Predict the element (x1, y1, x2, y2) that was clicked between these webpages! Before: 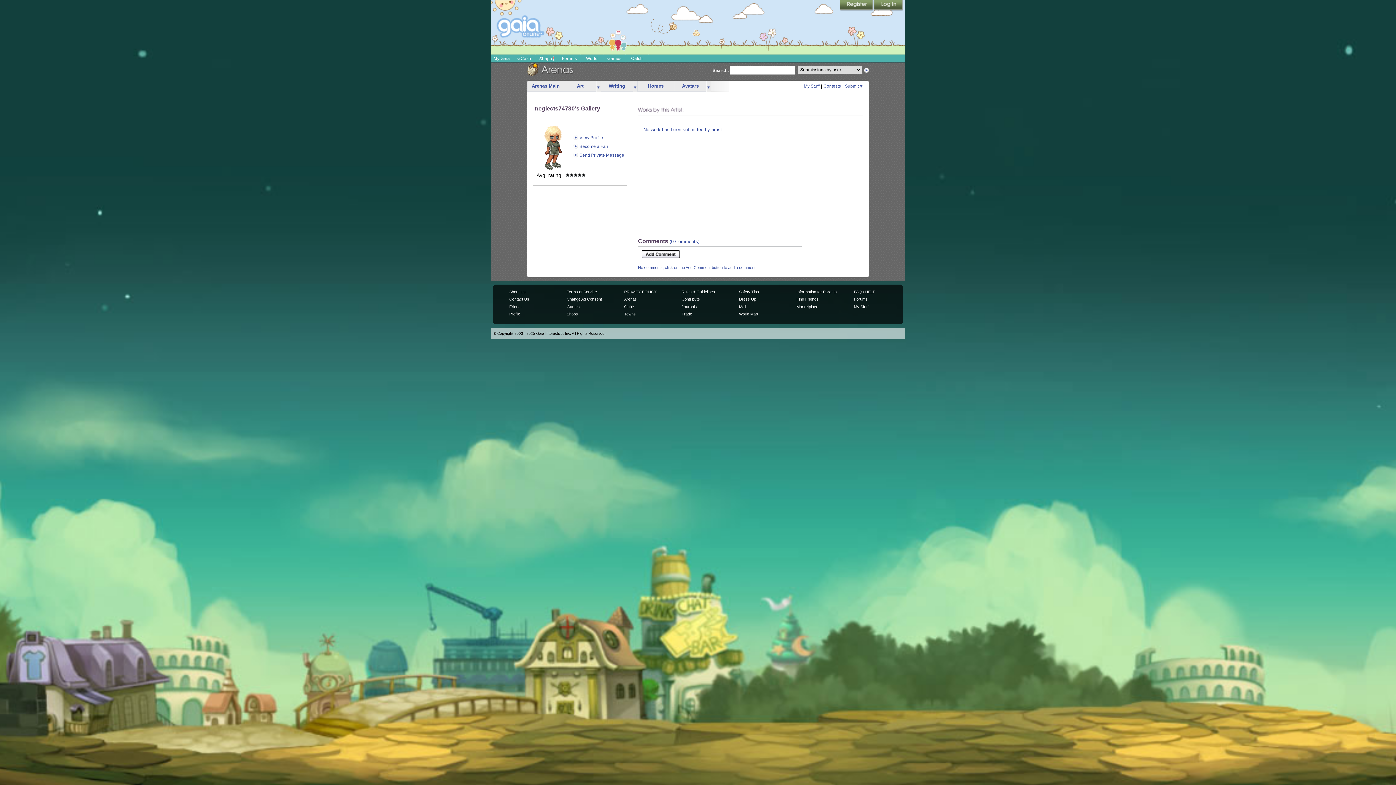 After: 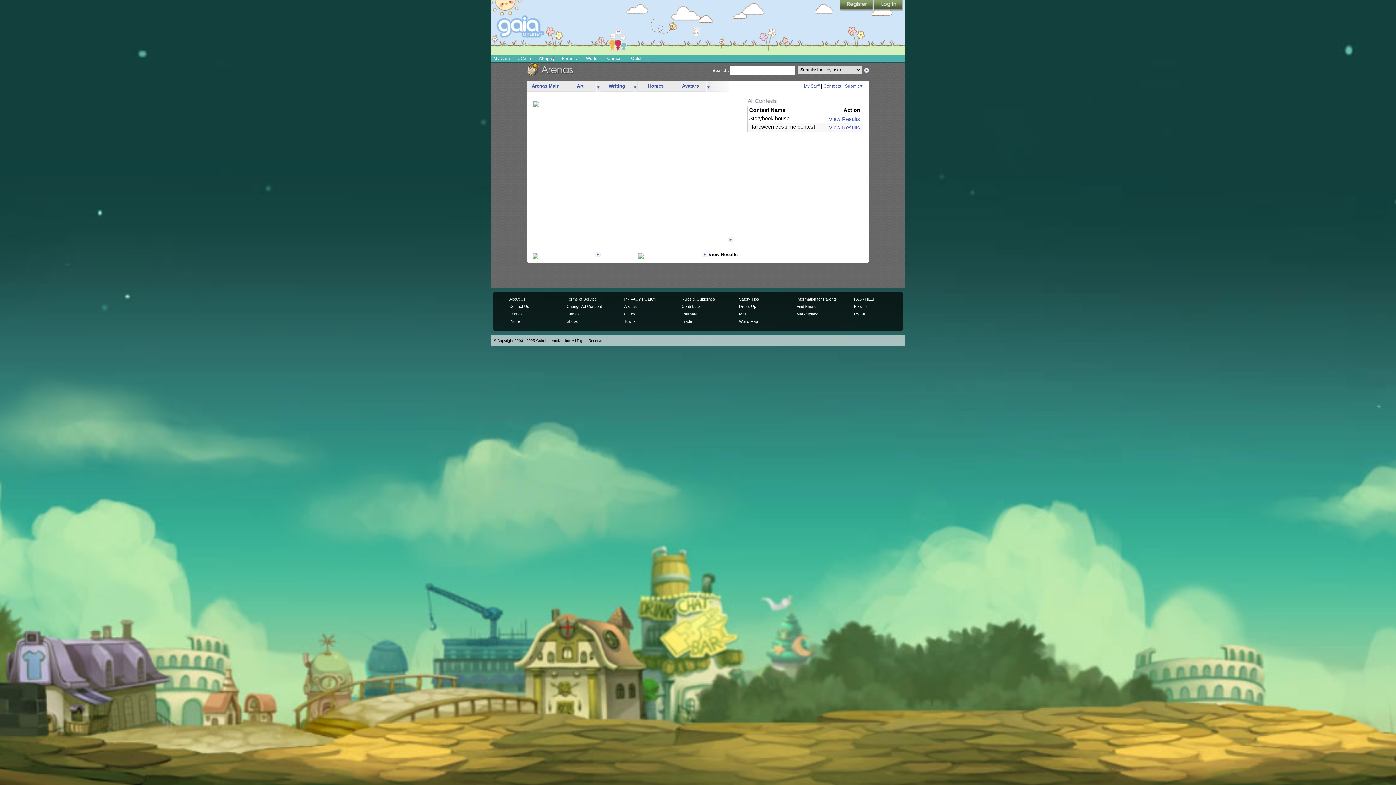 Action: label: Contests bbox: (823, 83, 841, 88)